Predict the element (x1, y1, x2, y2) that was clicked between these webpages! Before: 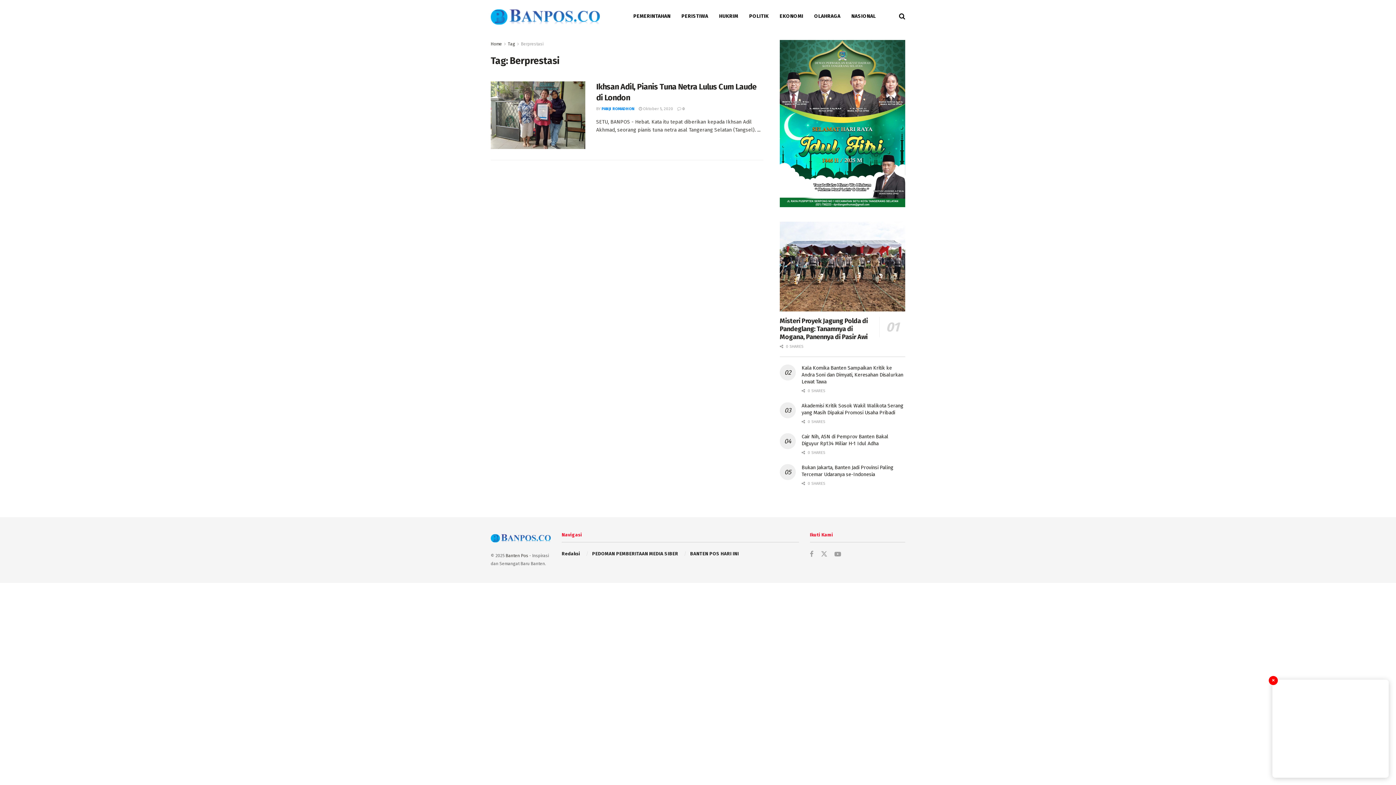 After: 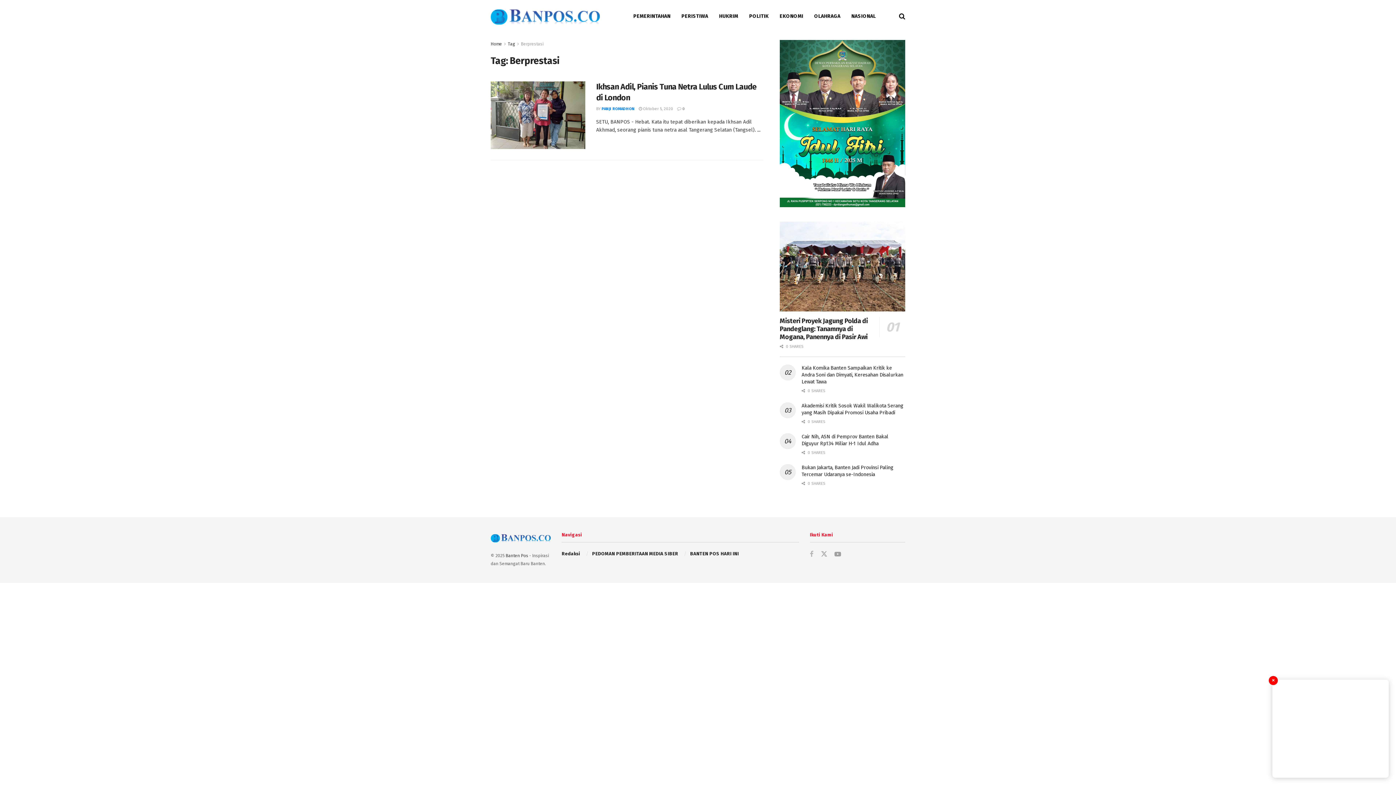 Action: bbox: (810, 550, 813, 559)